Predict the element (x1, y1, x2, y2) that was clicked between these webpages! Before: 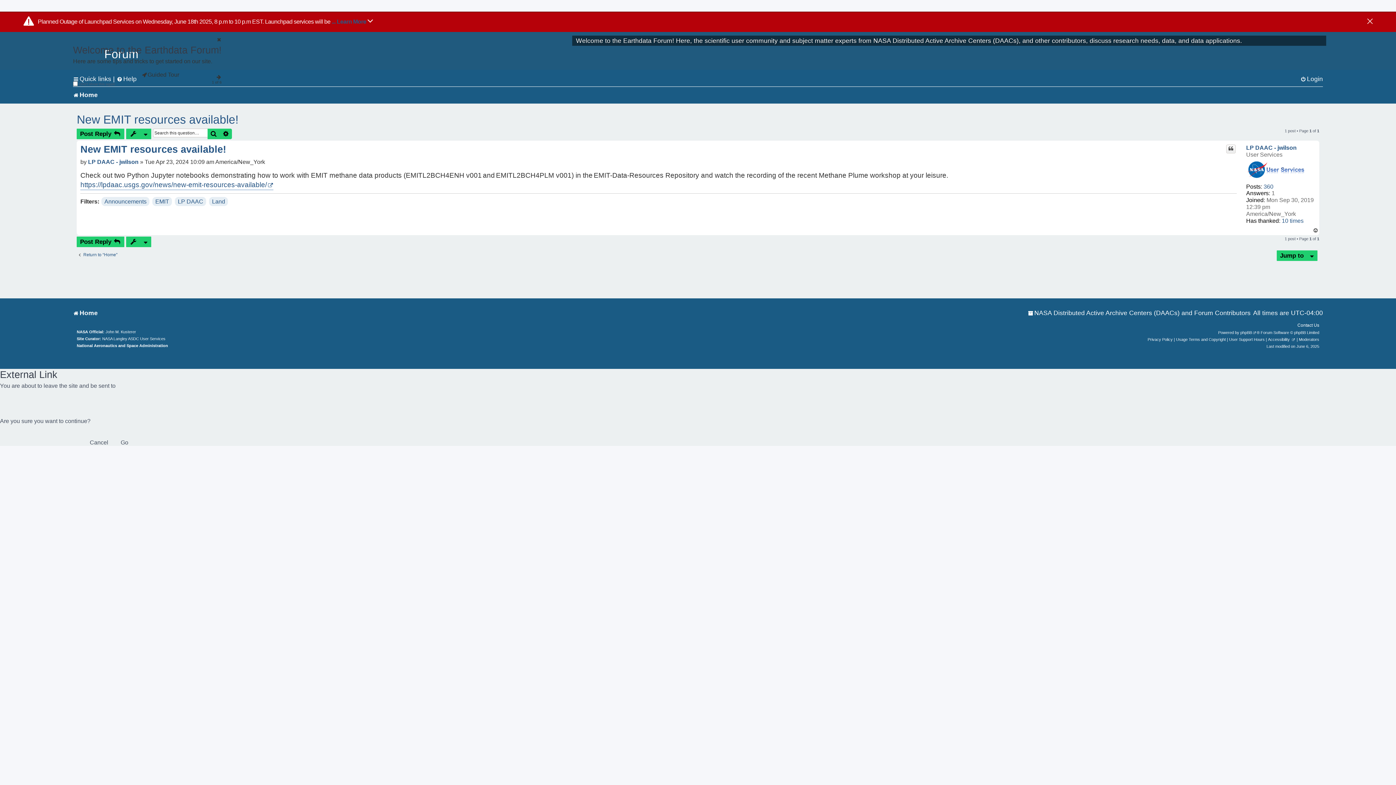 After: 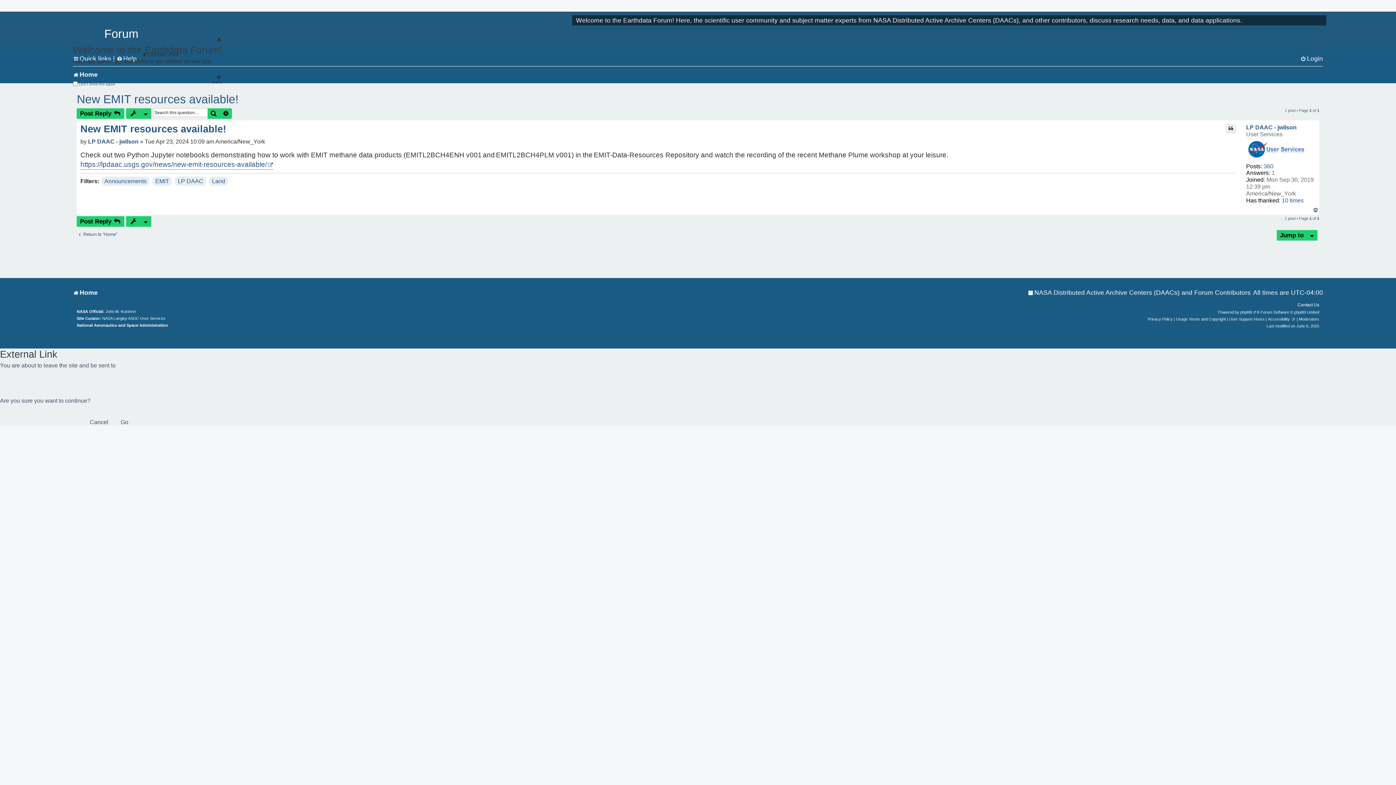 Action: bbox: (1367, 18, 1373, 25)